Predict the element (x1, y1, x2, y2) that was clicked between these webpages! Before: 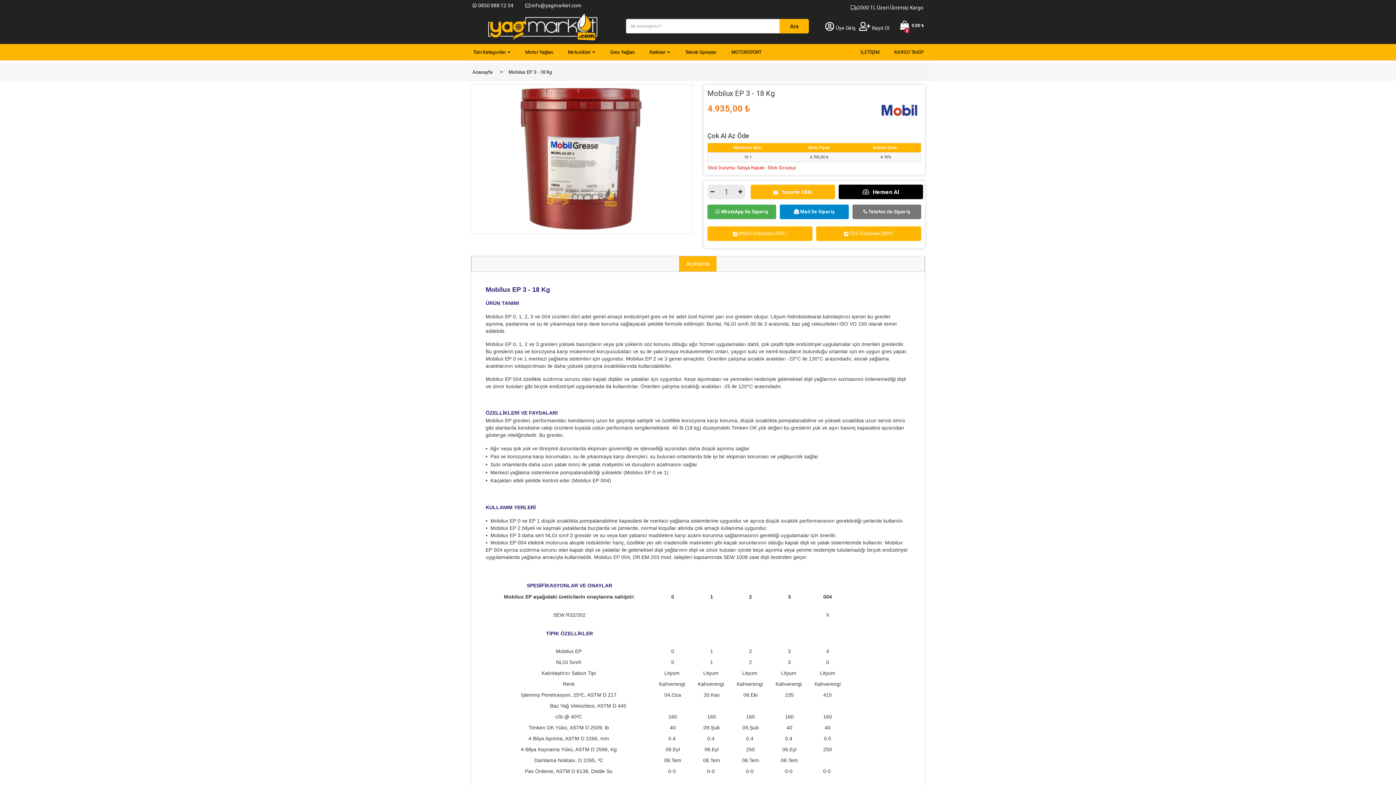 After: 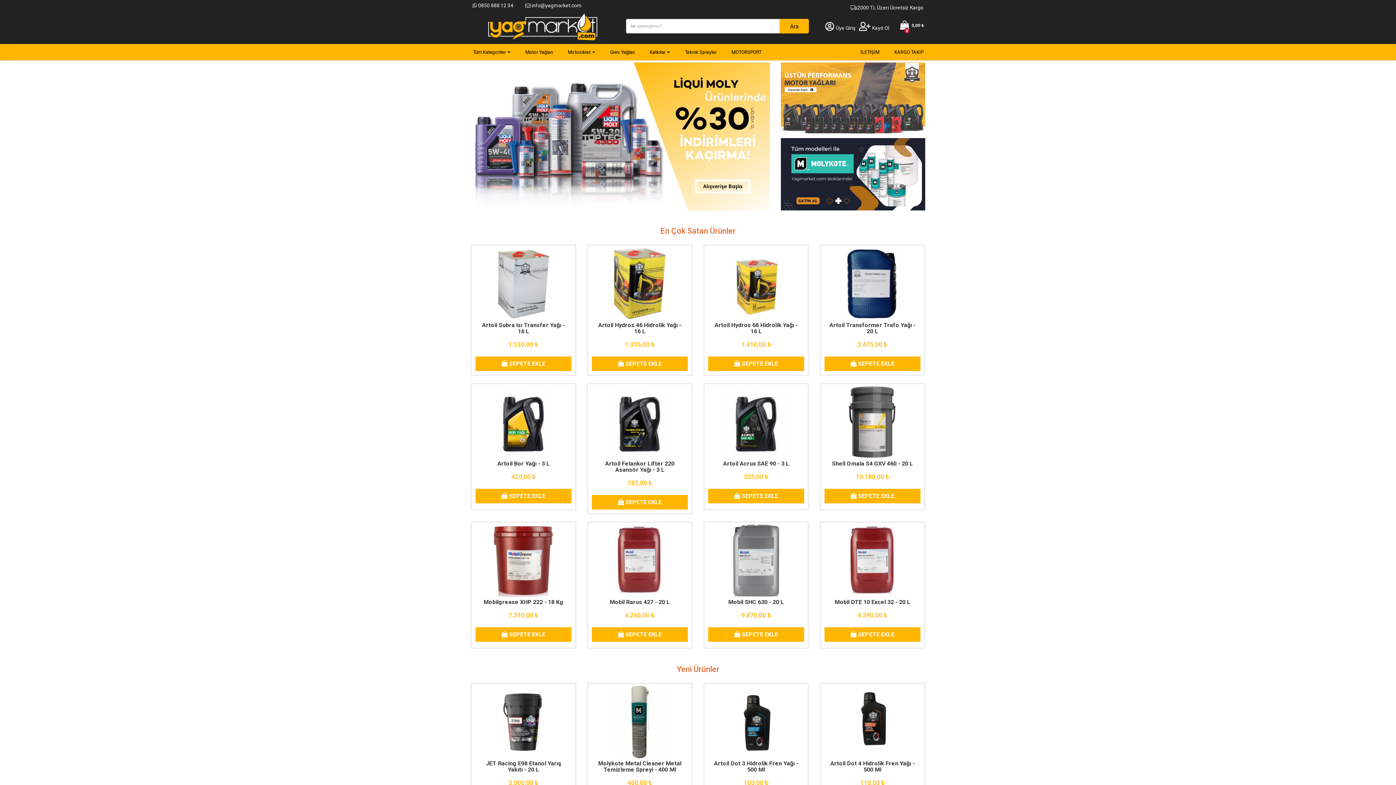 Action: label: Anasayfa bbox: (472, 69, 492, 74)